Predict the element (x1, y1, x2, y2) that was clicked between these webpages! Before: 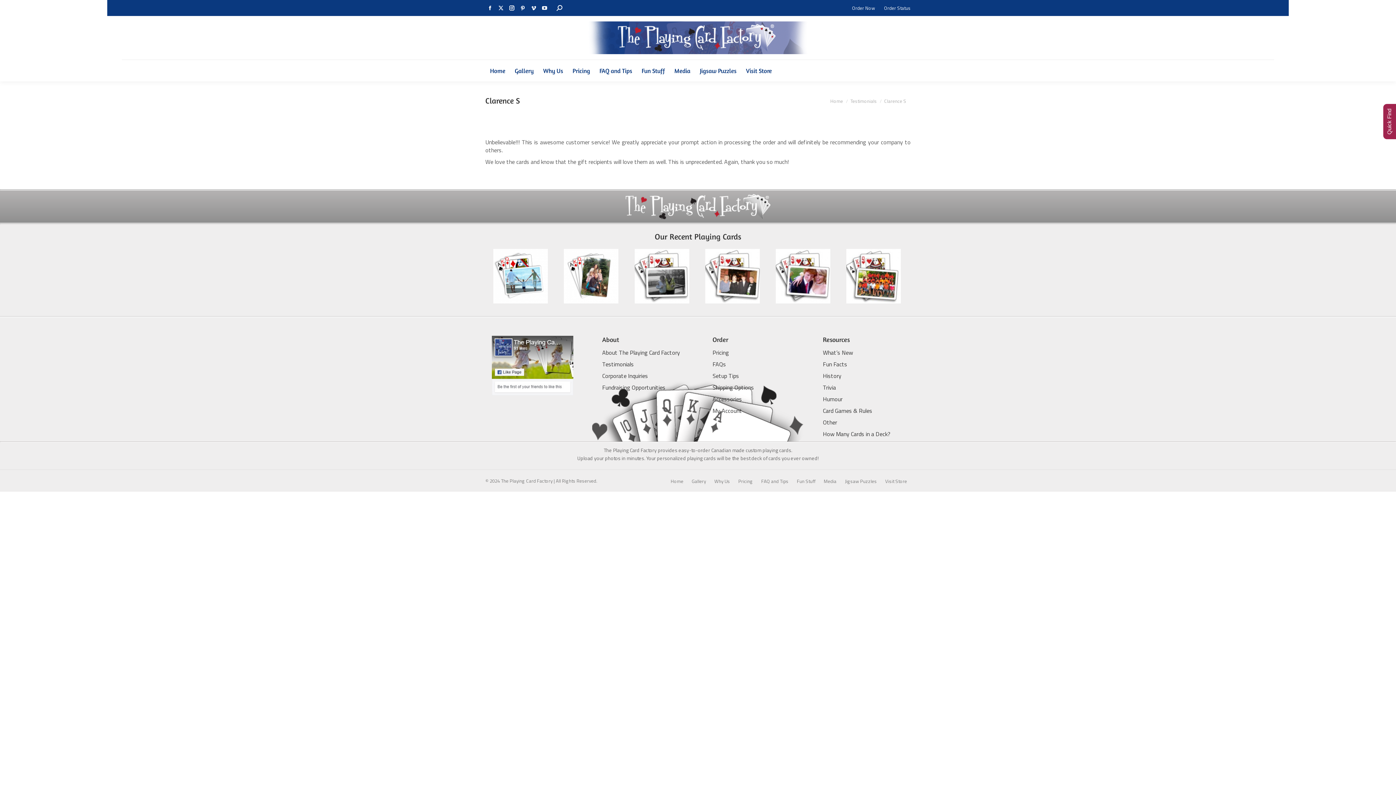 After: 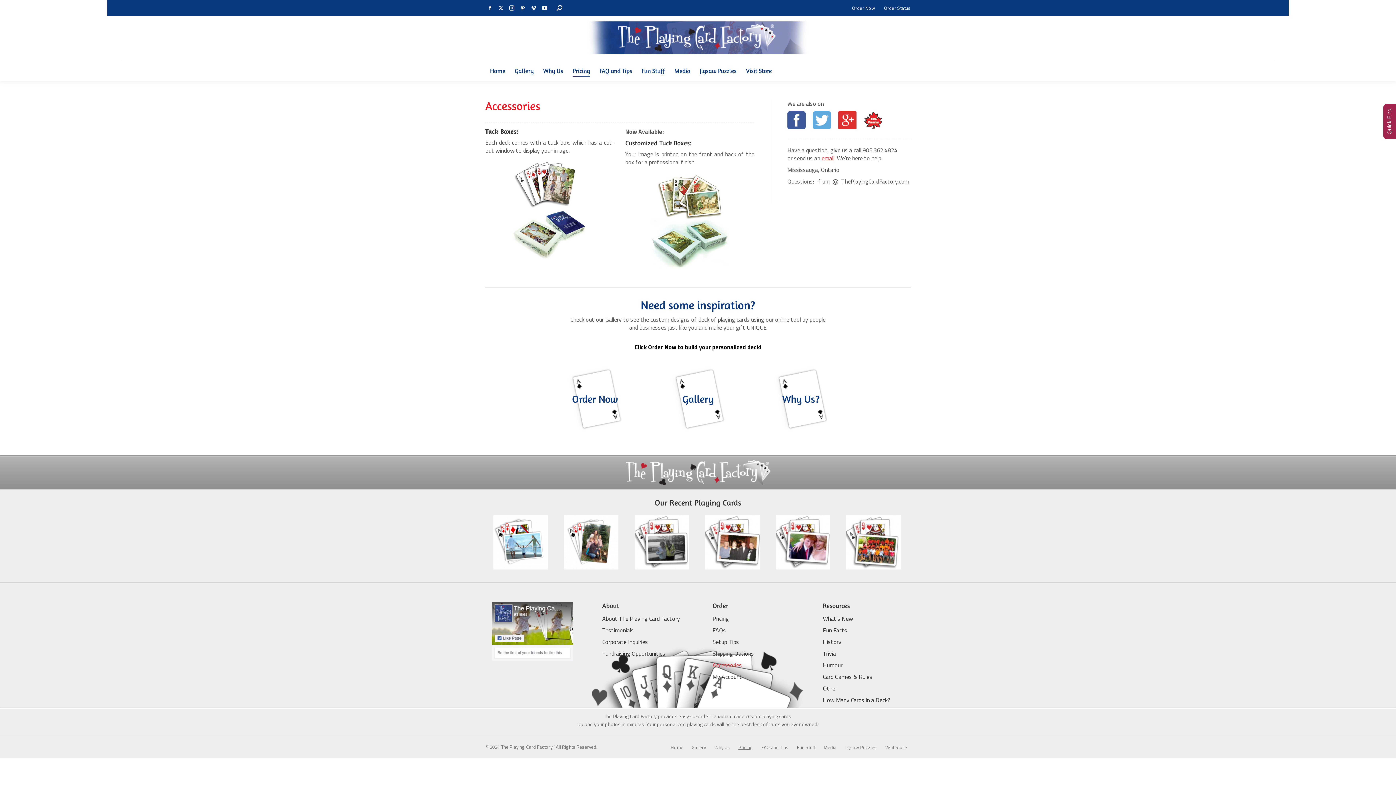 Action: bbox: (712, 395, 794, 406) label: Accessories